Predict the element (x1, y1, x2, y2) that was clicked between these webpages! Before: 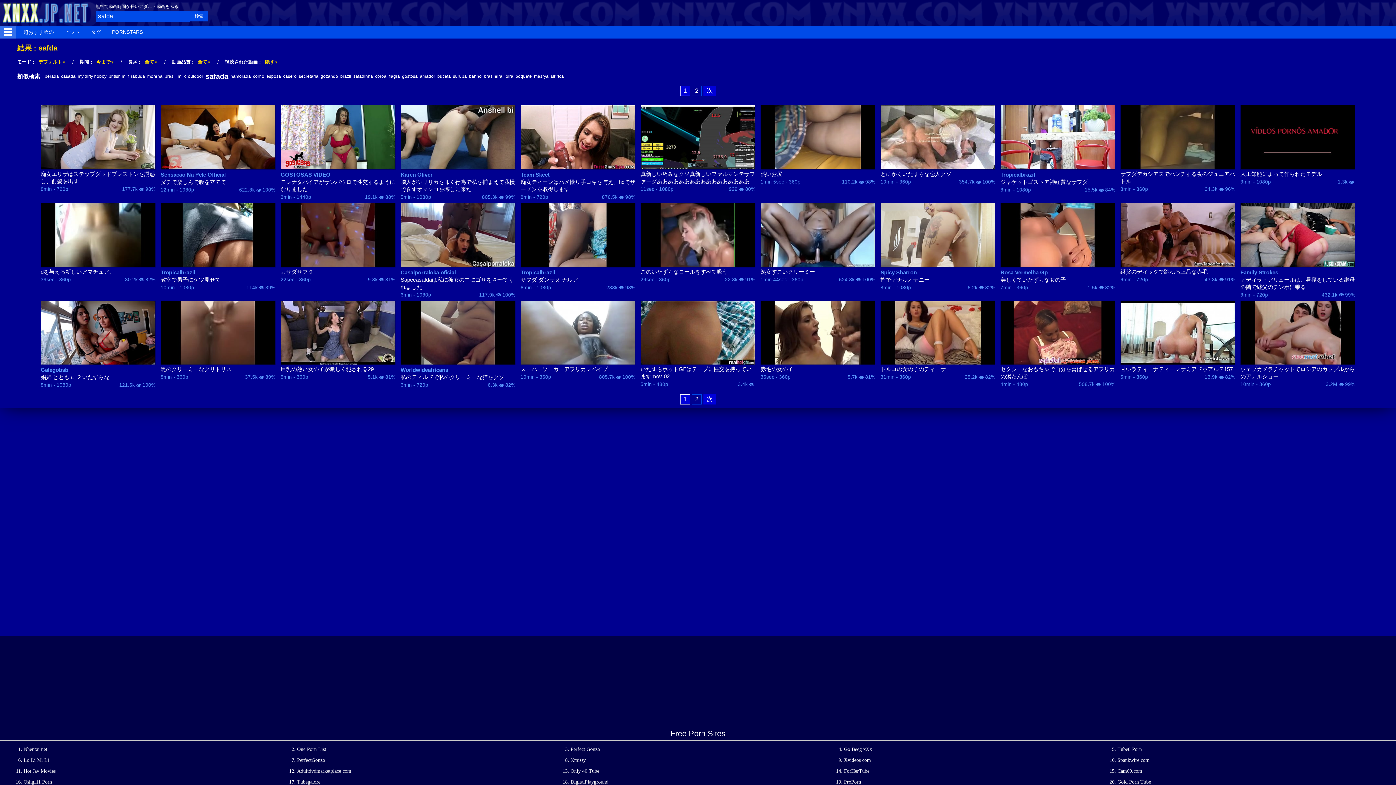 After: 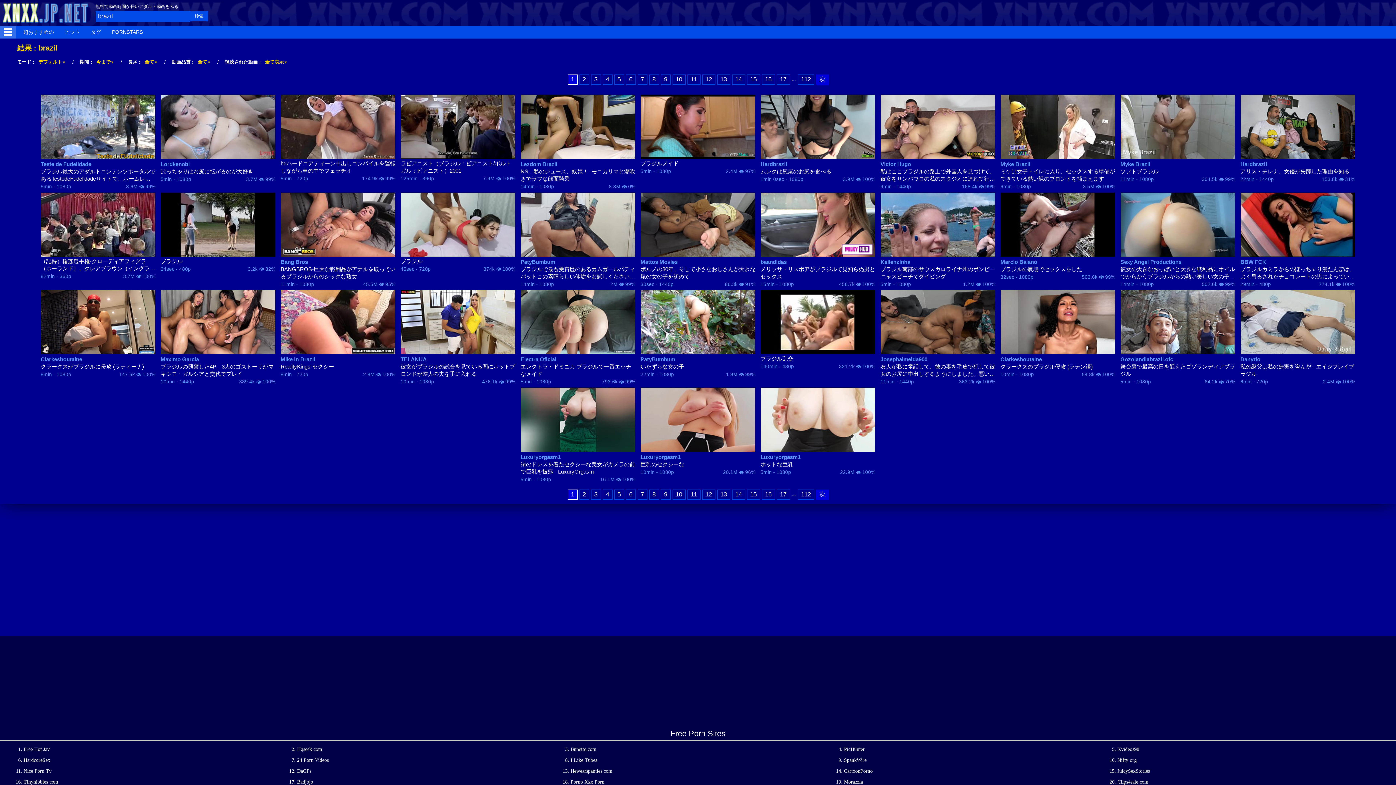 Action: label: brazil bbox: (340, 73, 351, 78)